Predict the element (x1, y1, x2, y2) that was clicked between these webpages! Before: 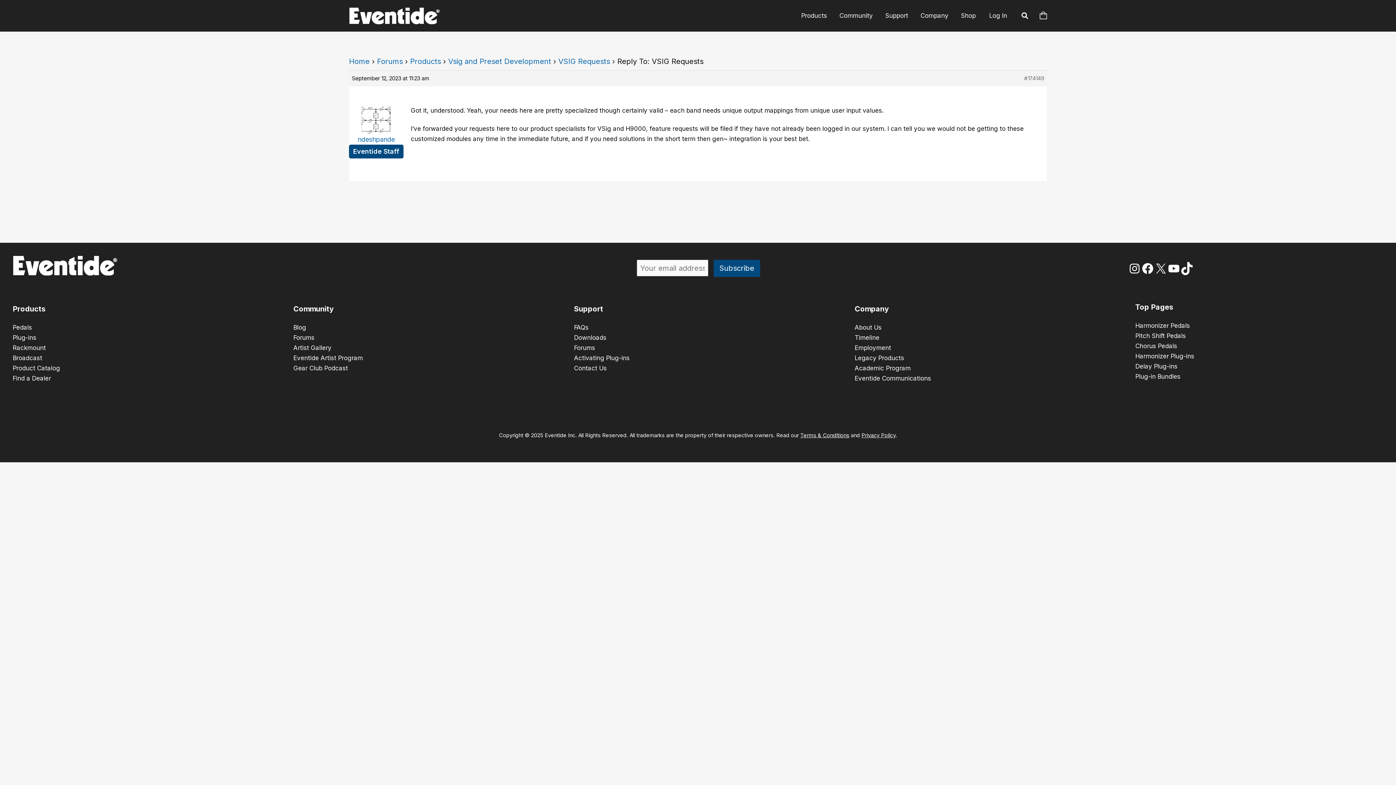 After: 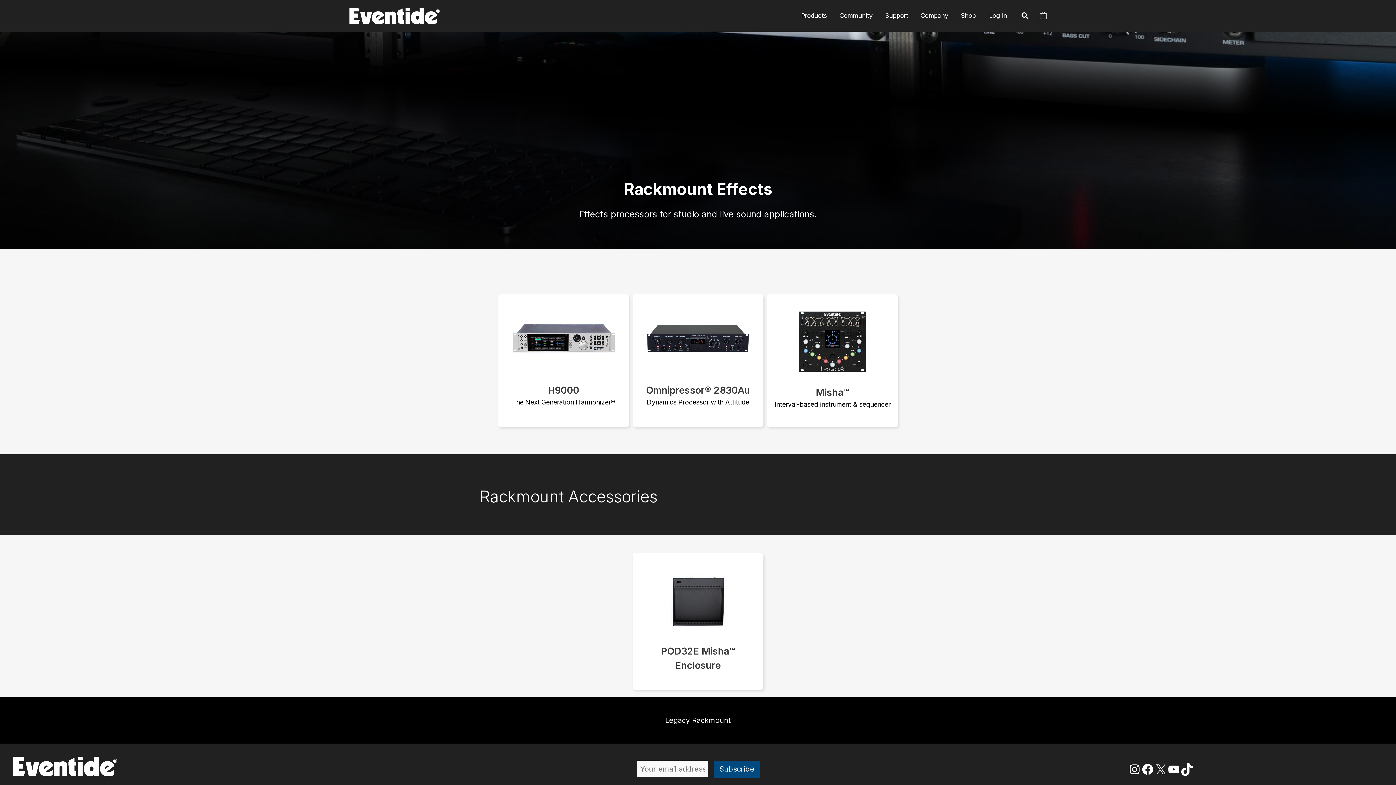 Action: bbox: (12, 344, 45, 351) label: Rackmount